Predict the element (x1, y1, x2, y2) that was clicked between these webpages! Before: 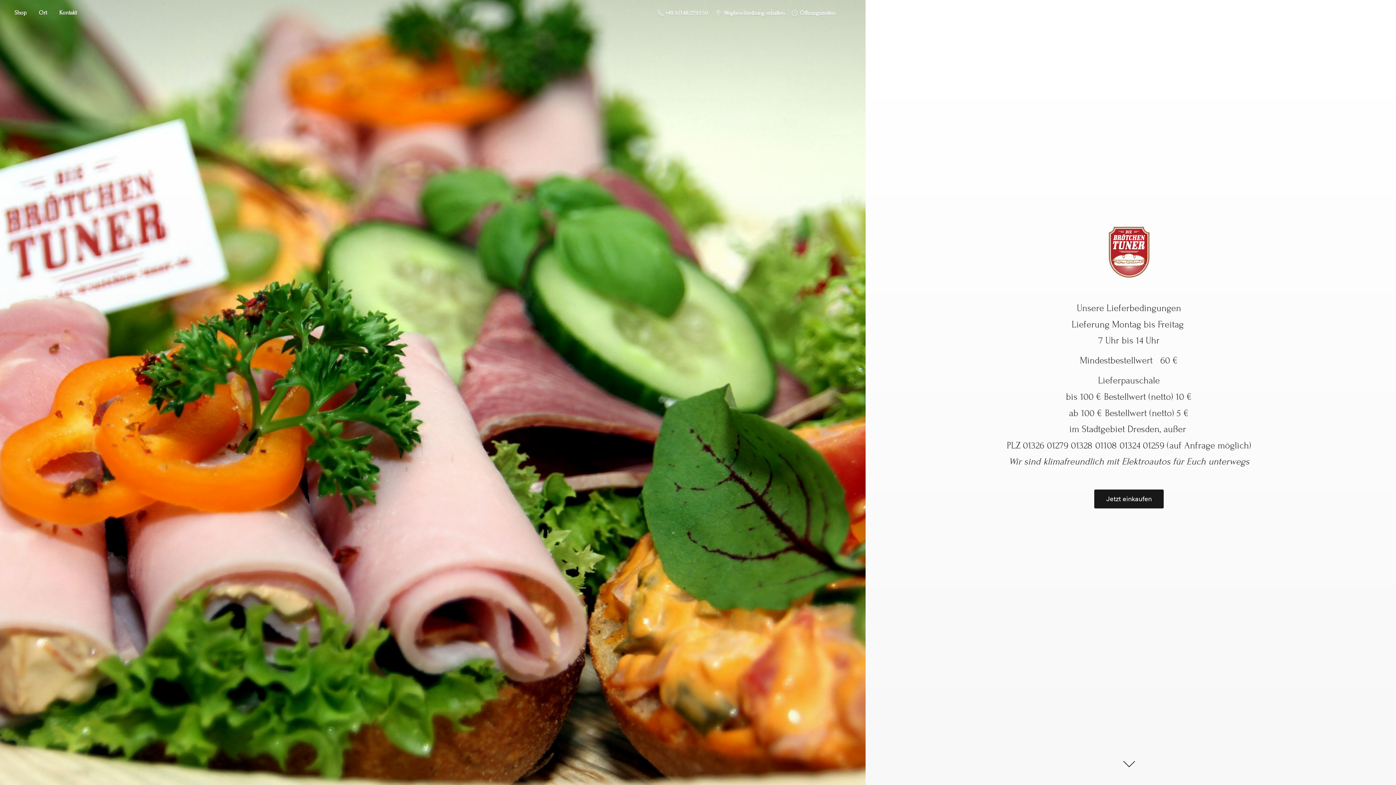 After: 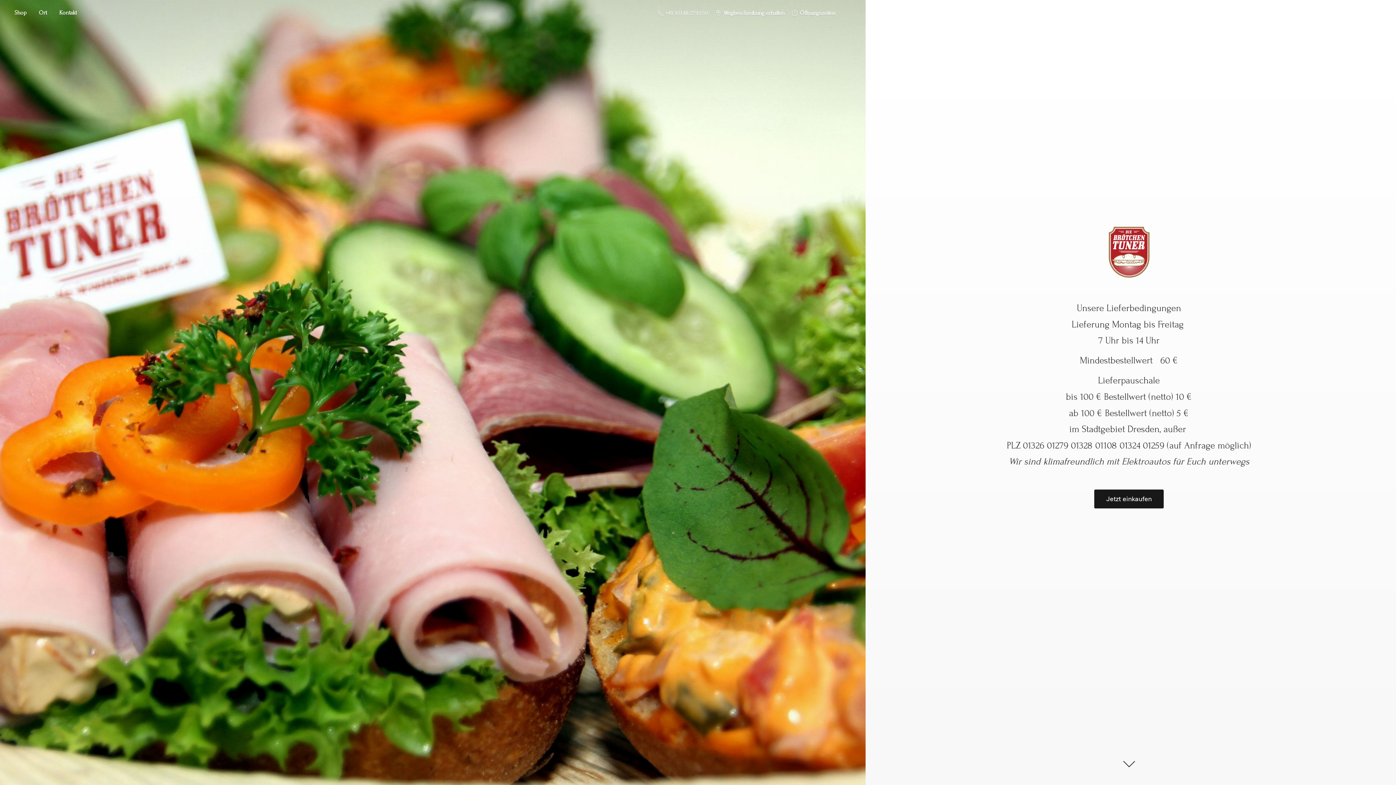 Action: label:  +49 351 48 27 95 50 bbox: (654, 7, 712, 18)